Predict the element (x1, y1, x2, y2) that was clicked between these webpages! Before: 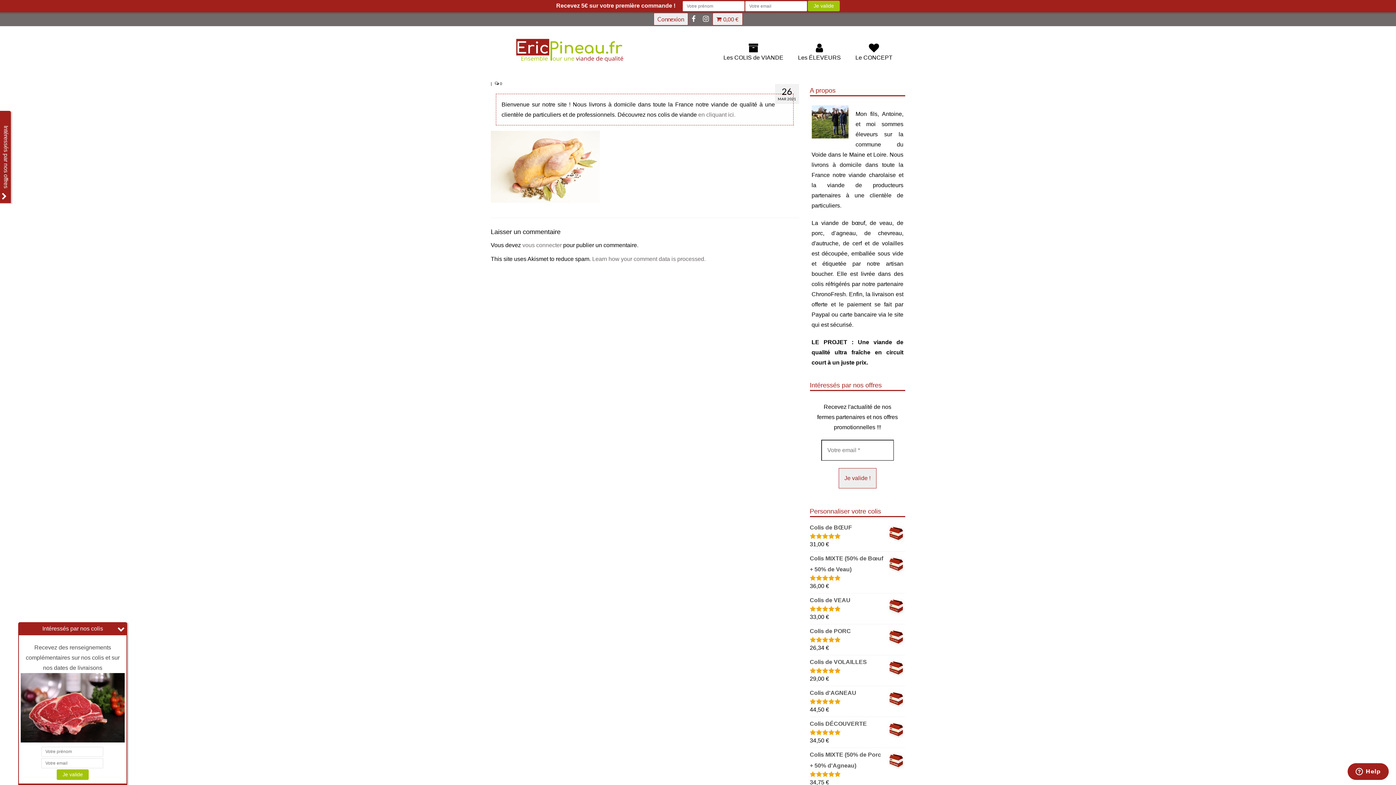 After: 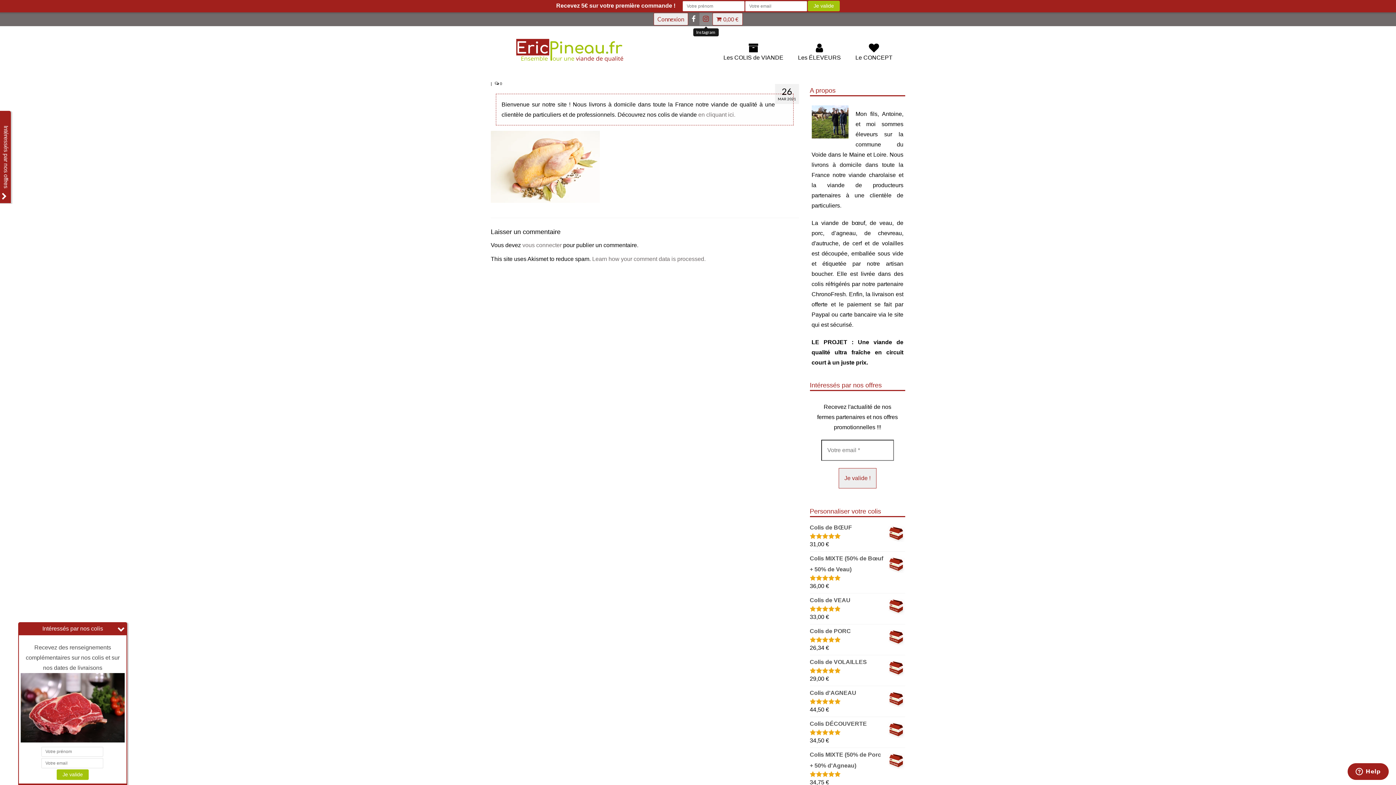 Action: bbox: (699, 12, 712, 25)